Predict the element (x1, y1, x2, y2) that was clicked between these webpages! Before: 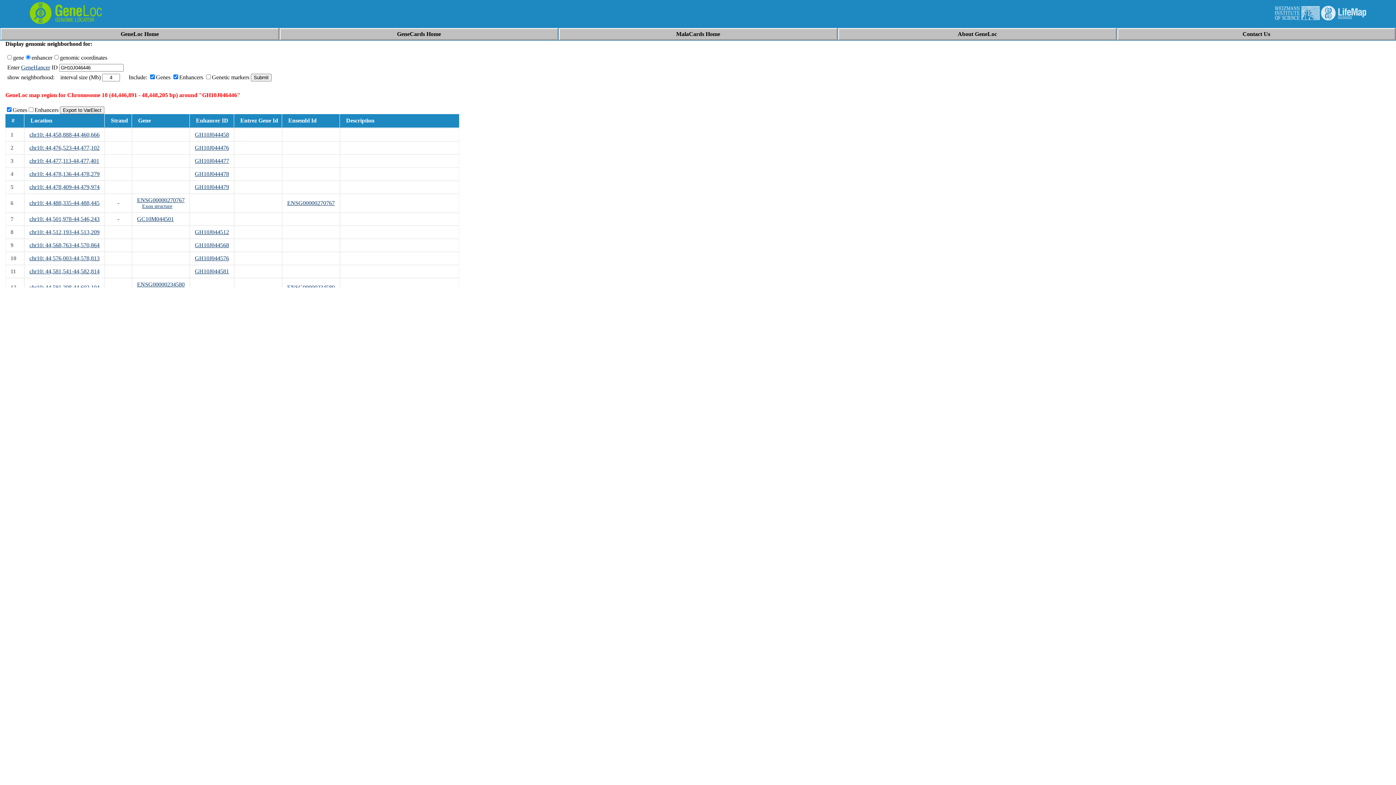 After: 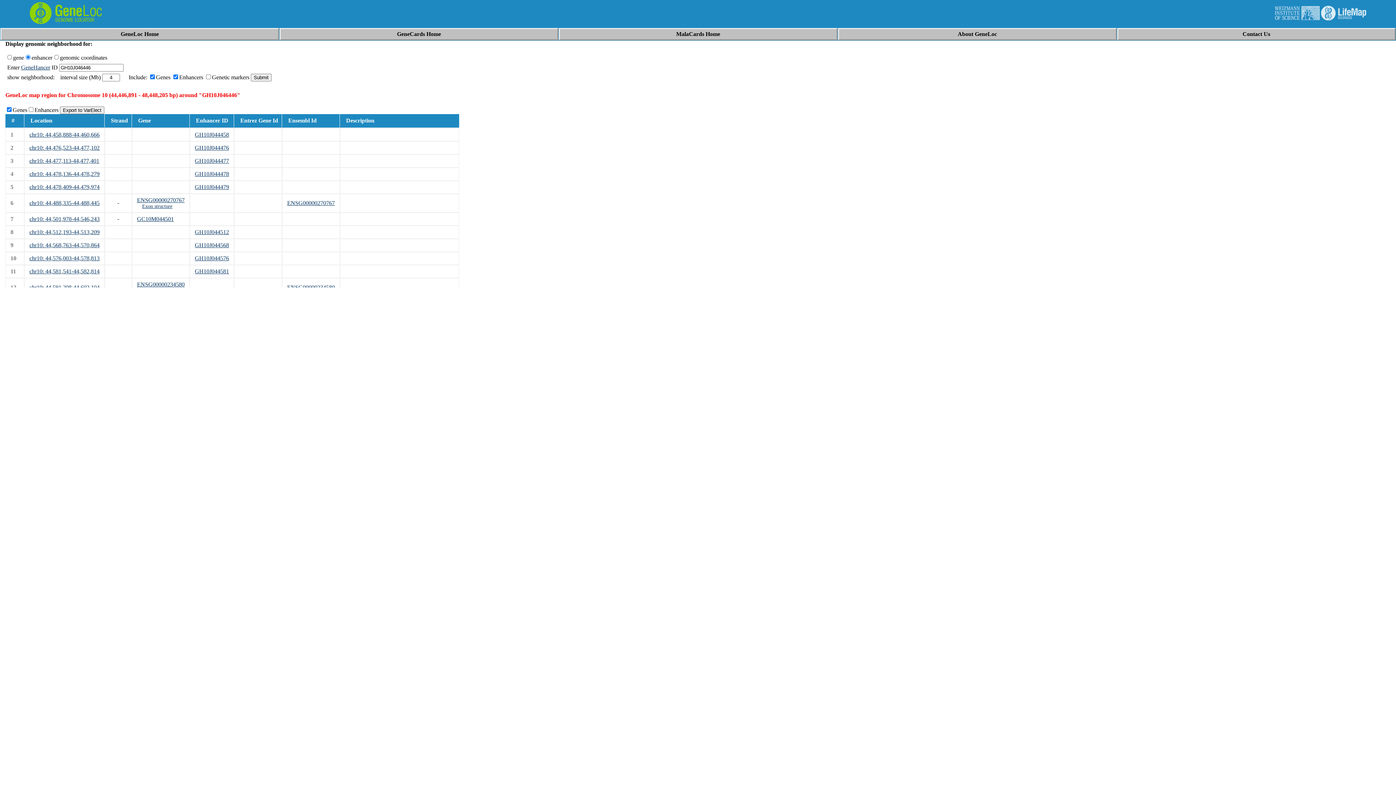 Action: label: GH10J044478 bbox: (194, 170, 229, 177)